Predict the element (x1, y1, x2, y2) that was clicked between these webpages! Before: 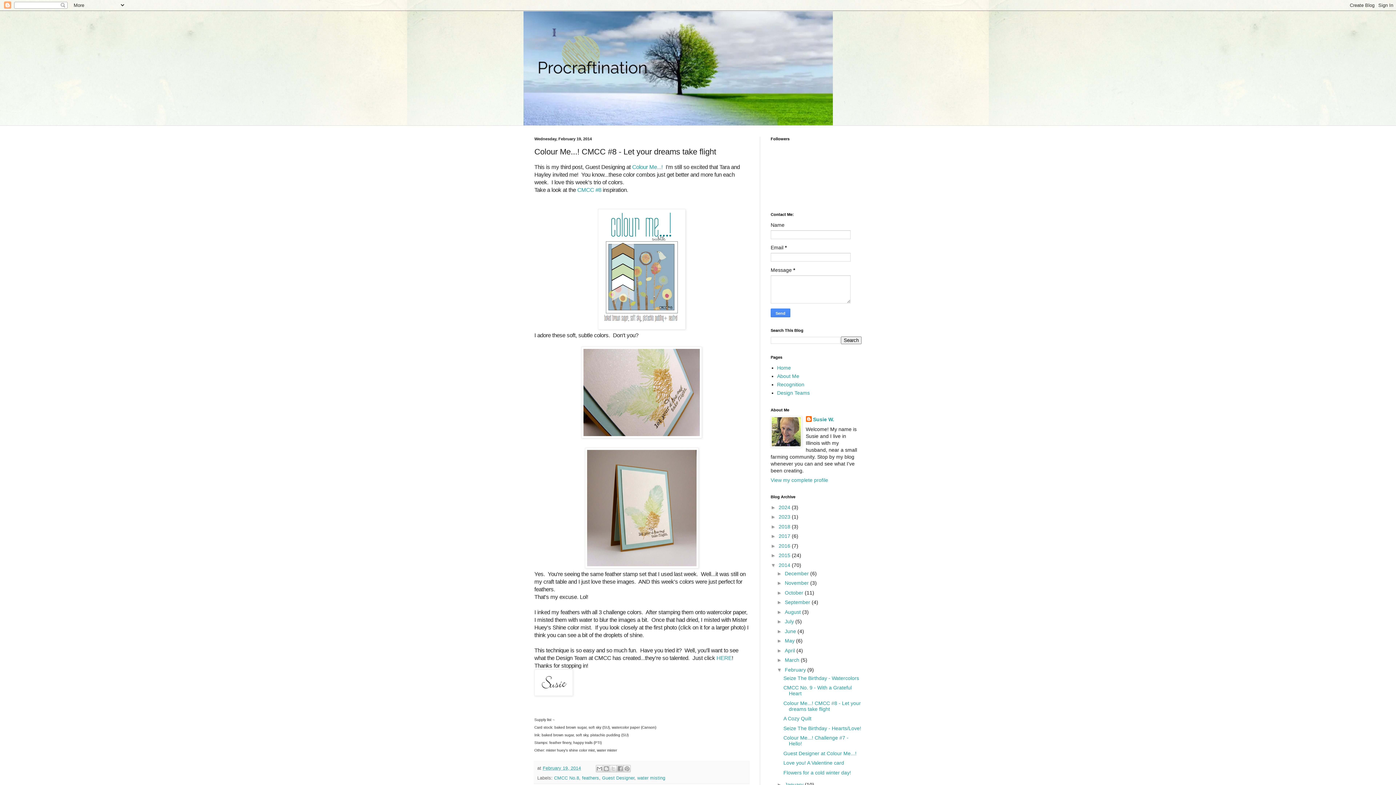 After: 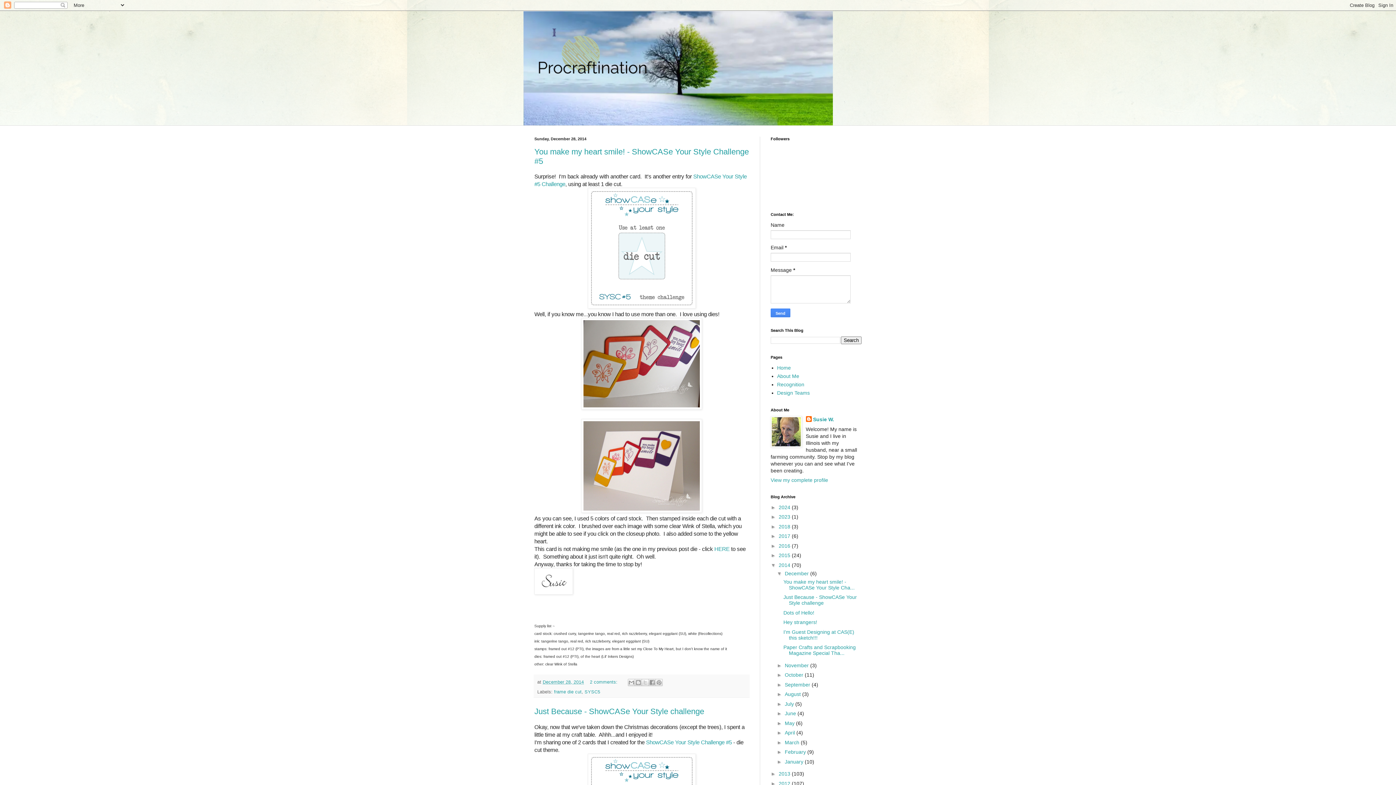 Action: label: December  bbox: (785, 570, 810, 576)